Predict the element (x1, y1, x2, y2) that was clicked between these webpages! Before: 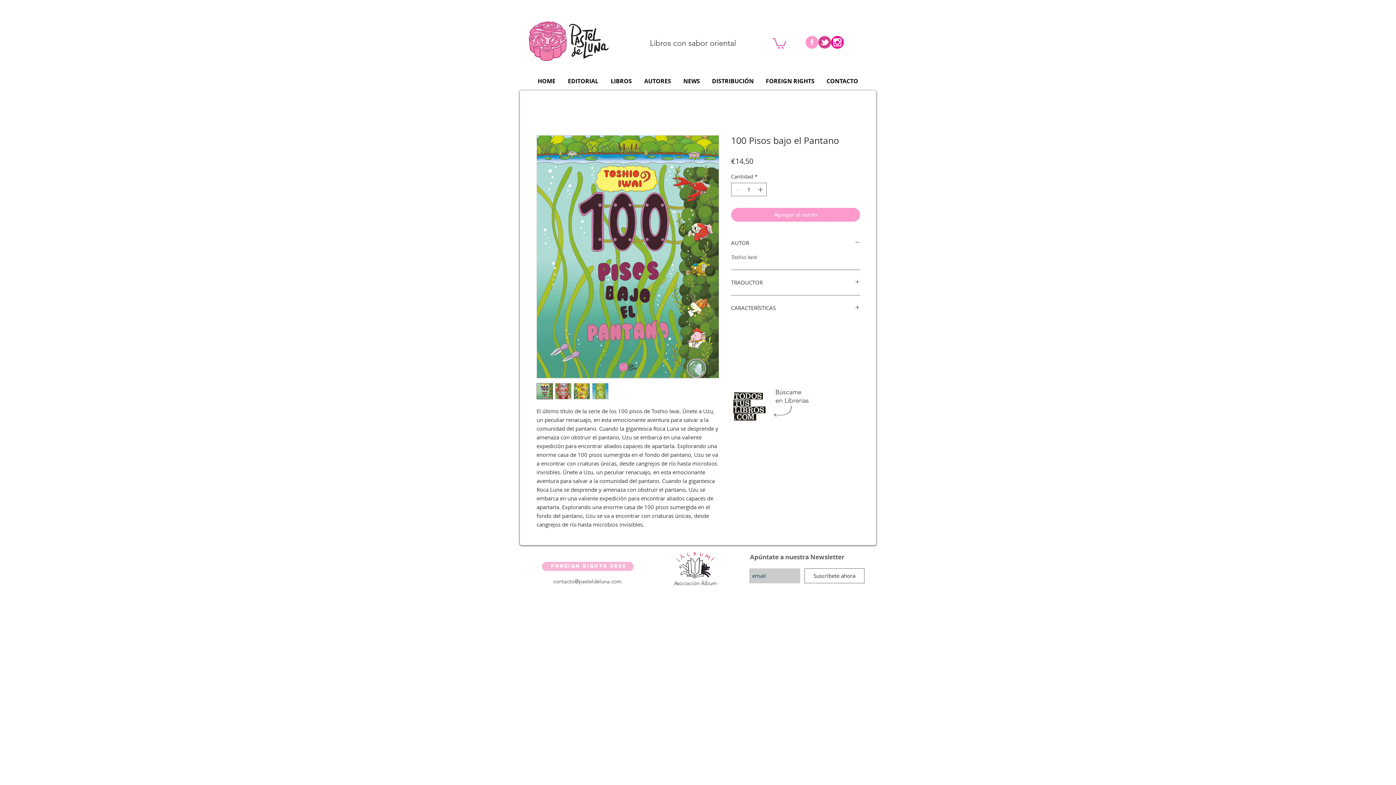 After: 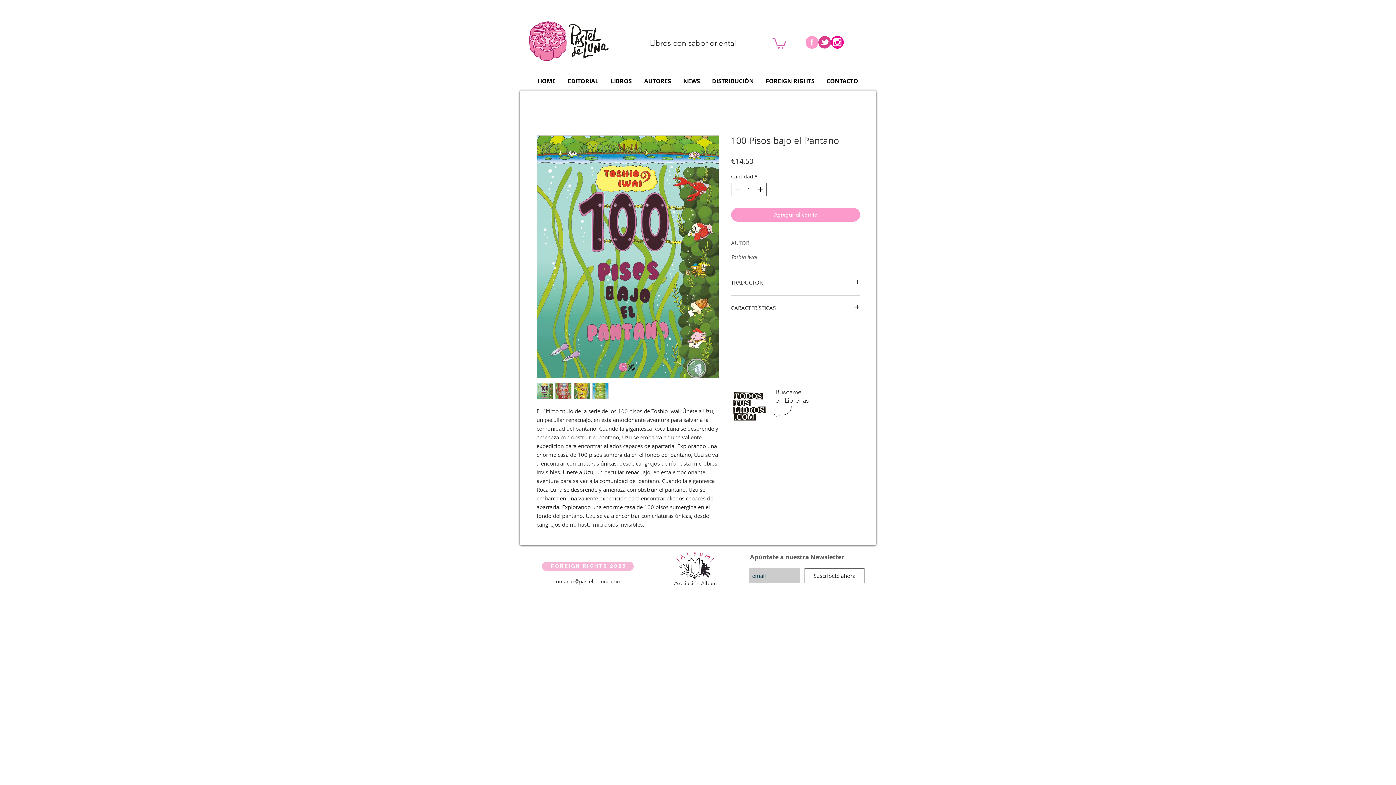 Action: label: AUTOR bbox: (731, 239, 860, 246)